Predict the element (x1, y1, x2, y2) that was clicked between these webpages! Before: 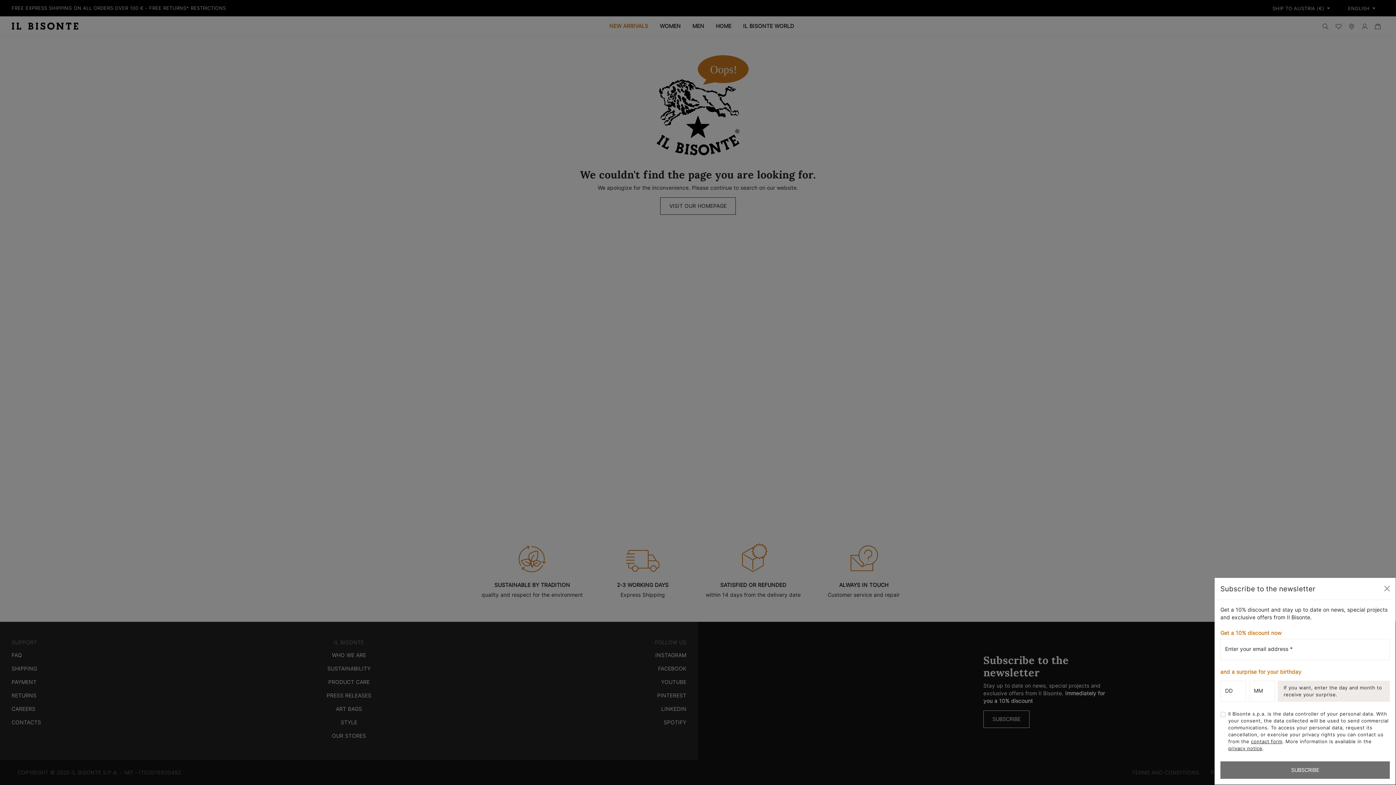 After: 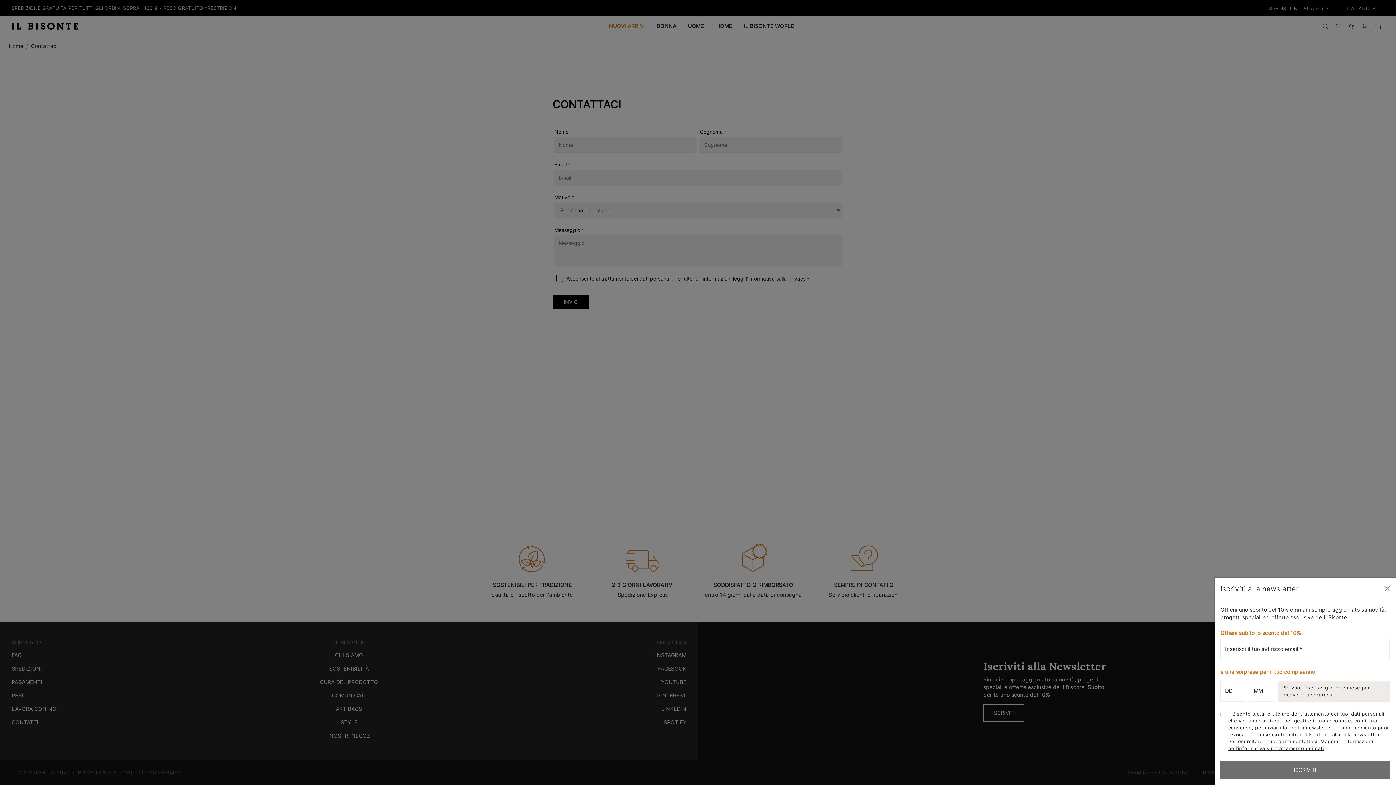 Action: label: contact form bbox: (1251, 727, 1282, 732)